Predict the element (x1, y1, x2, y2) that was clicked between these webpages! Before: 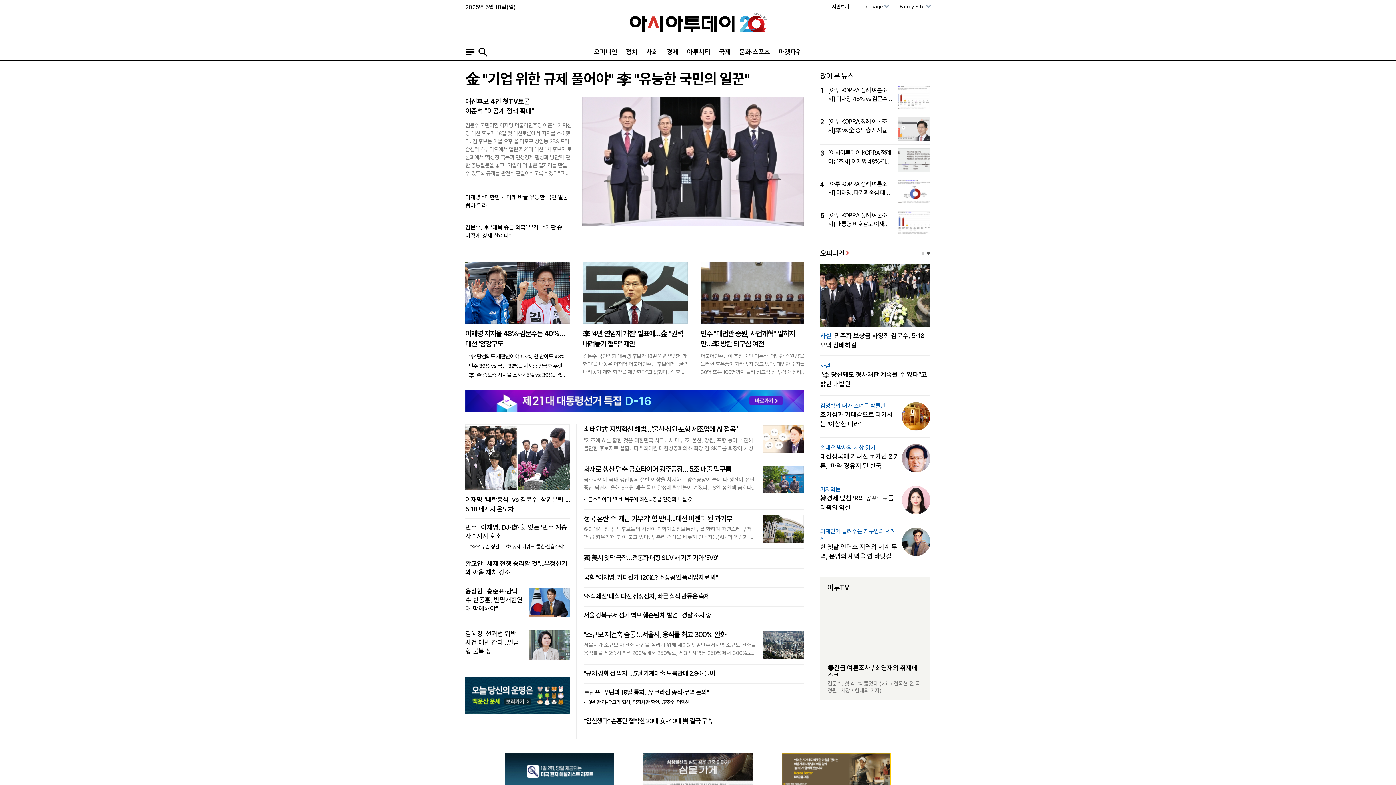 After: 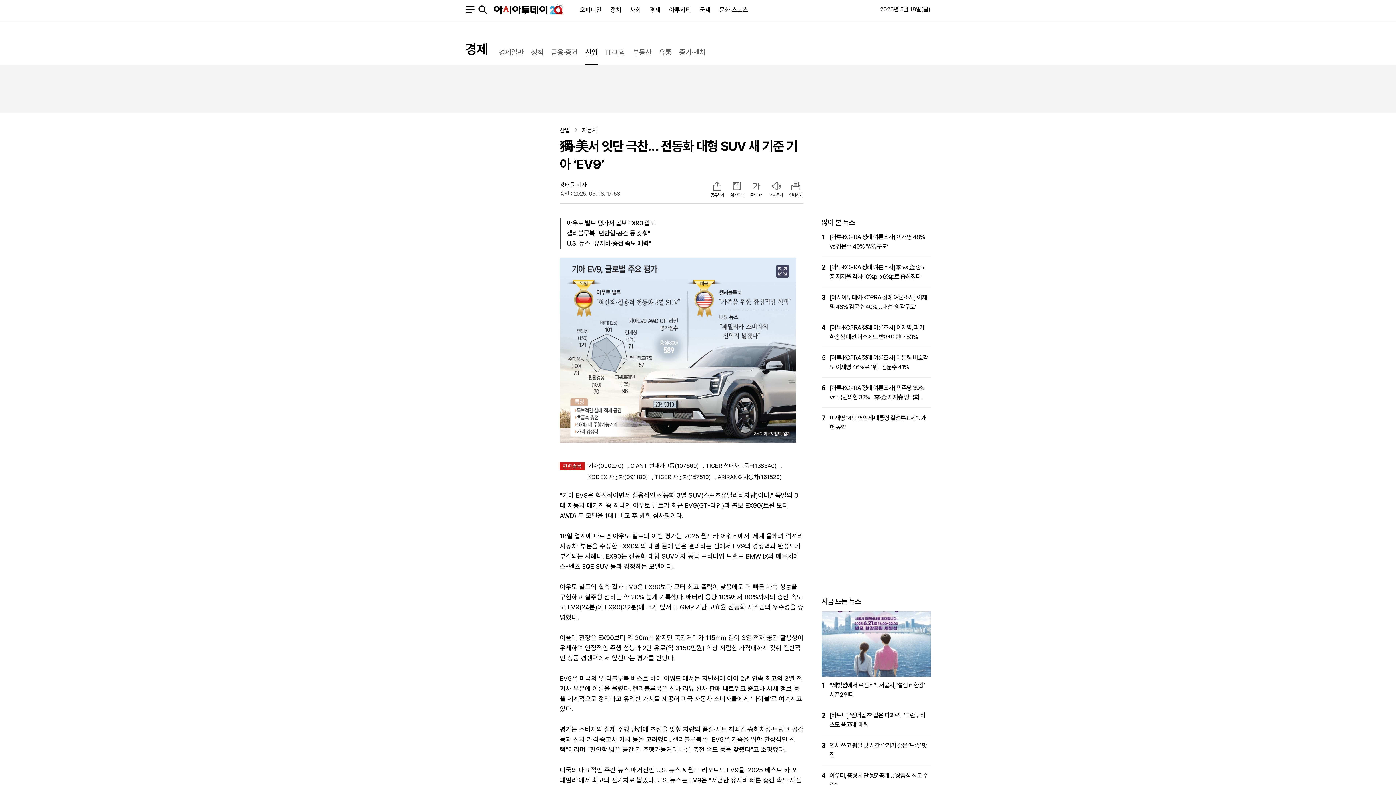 Action: label: 獨·美서 잇단 극찬… 전동화 대형 SUV 새 기준 기아 'EV9' bbox: (584, 553, 804, 564)